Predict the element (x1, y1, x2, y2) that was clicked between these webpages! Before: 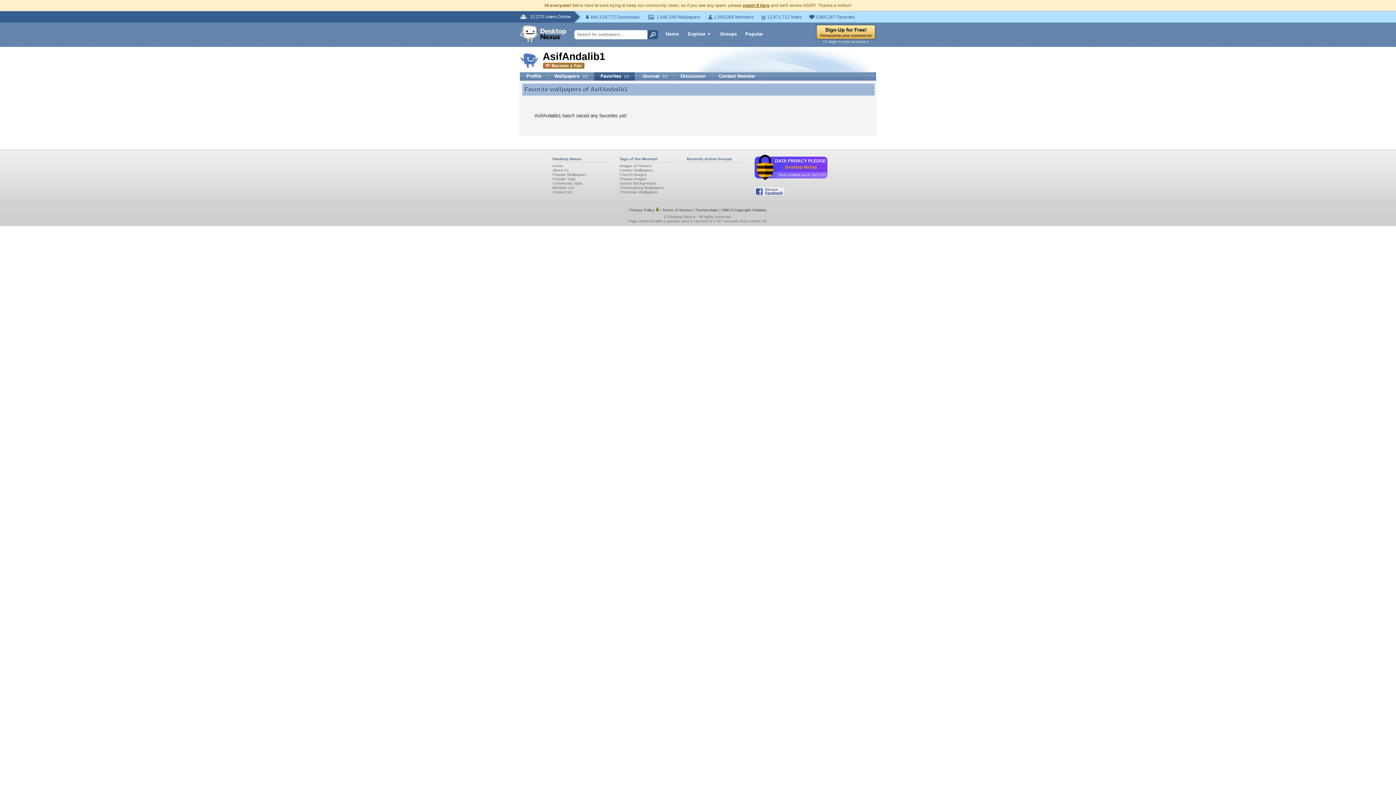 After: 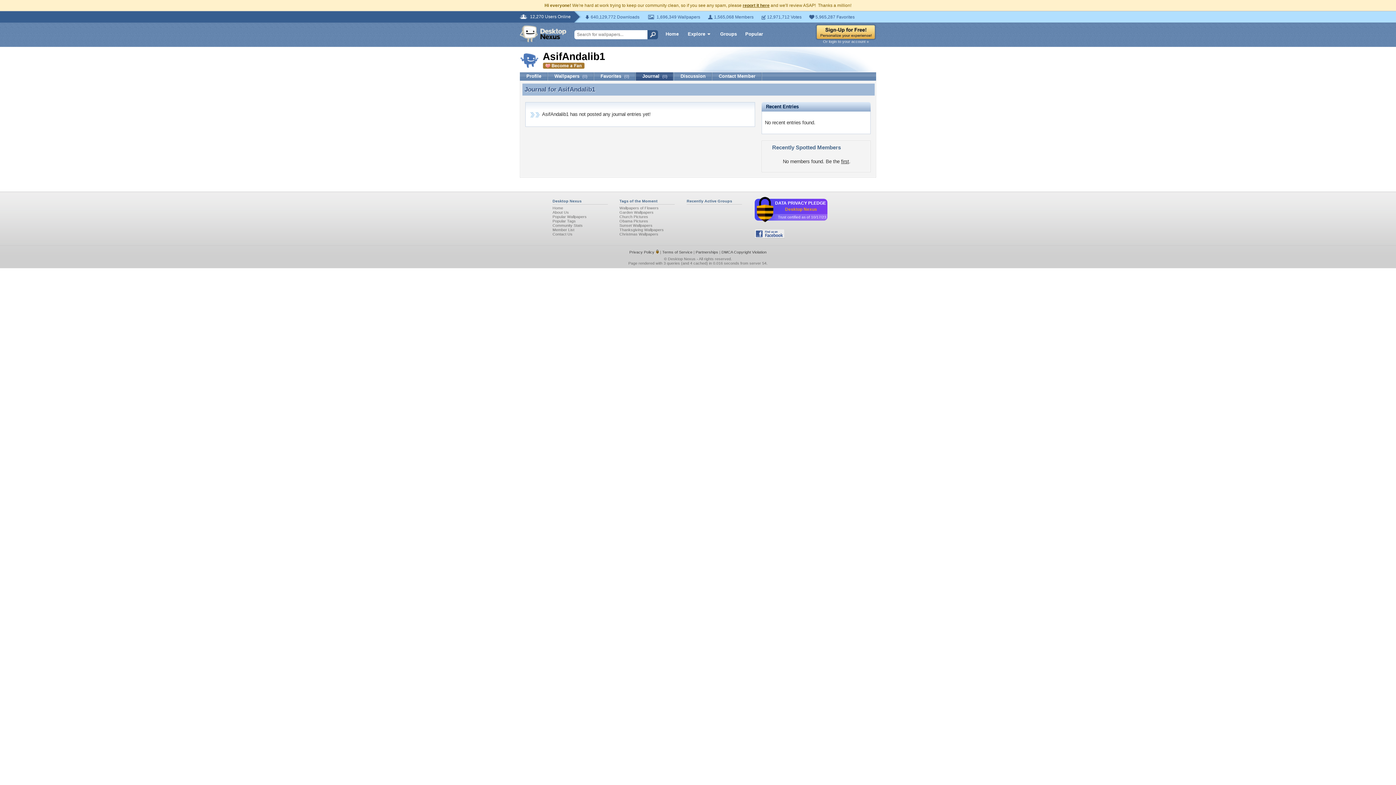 Action: label: Journal (0) bbox: (636, 72, 674, 80)